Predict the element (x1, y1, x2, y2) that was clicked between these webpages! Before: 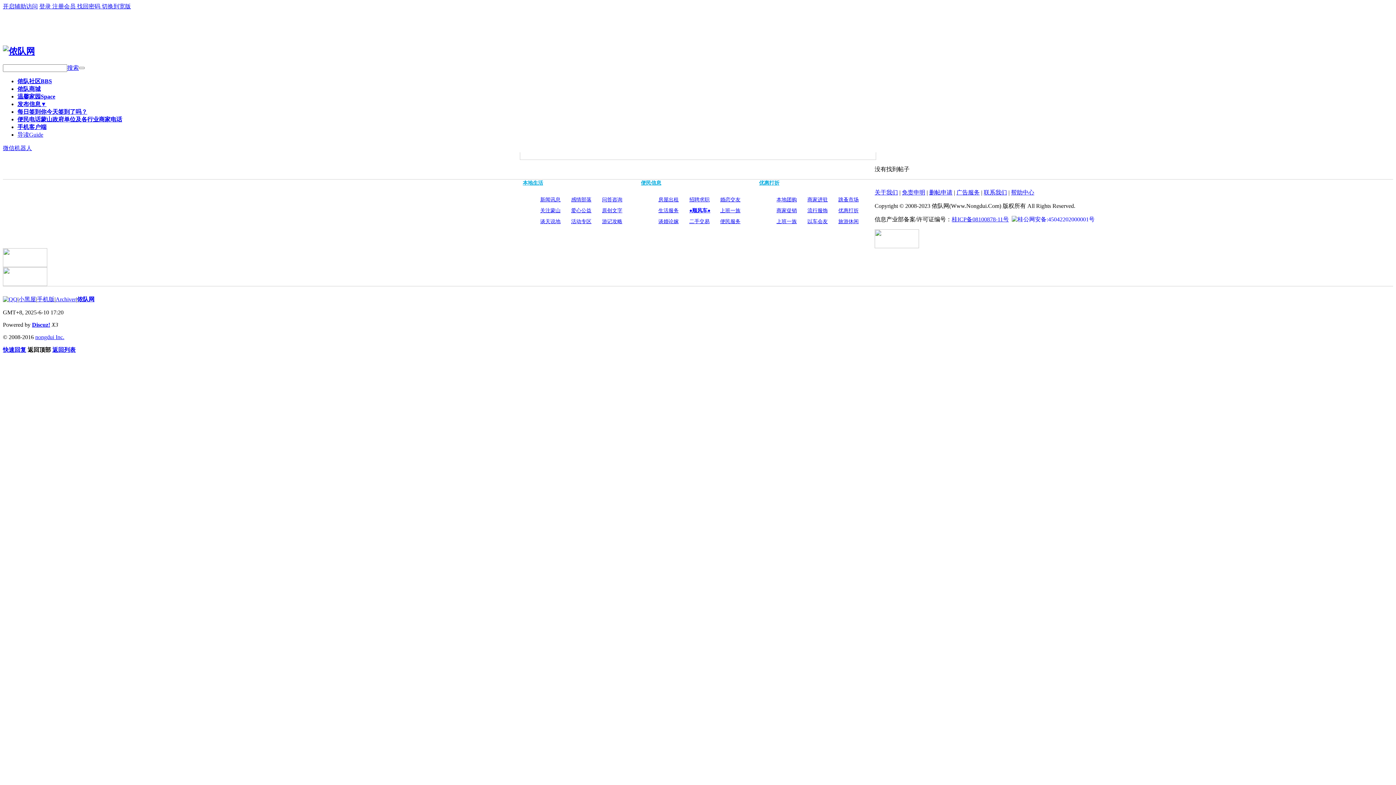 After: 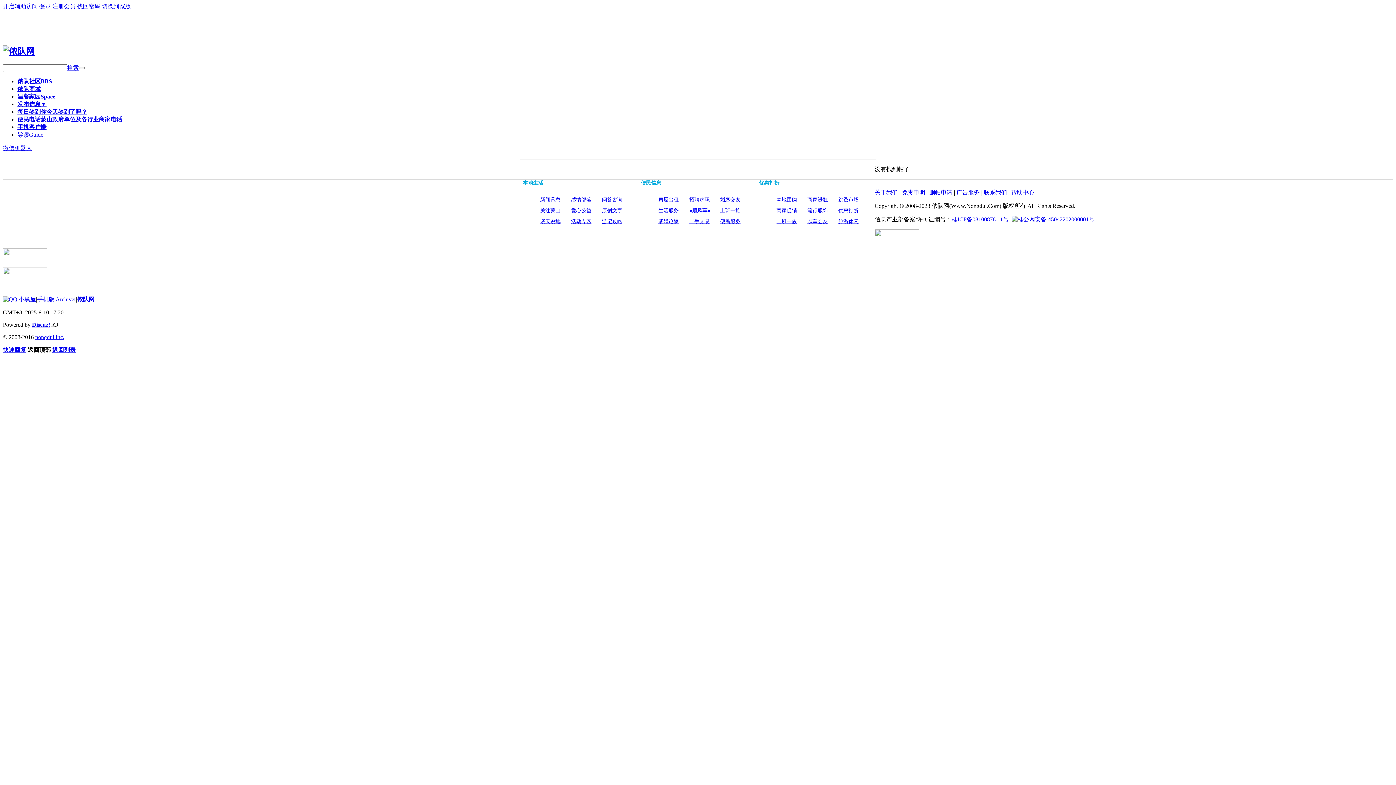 Action: bbox: (2, 281, 47, 287)